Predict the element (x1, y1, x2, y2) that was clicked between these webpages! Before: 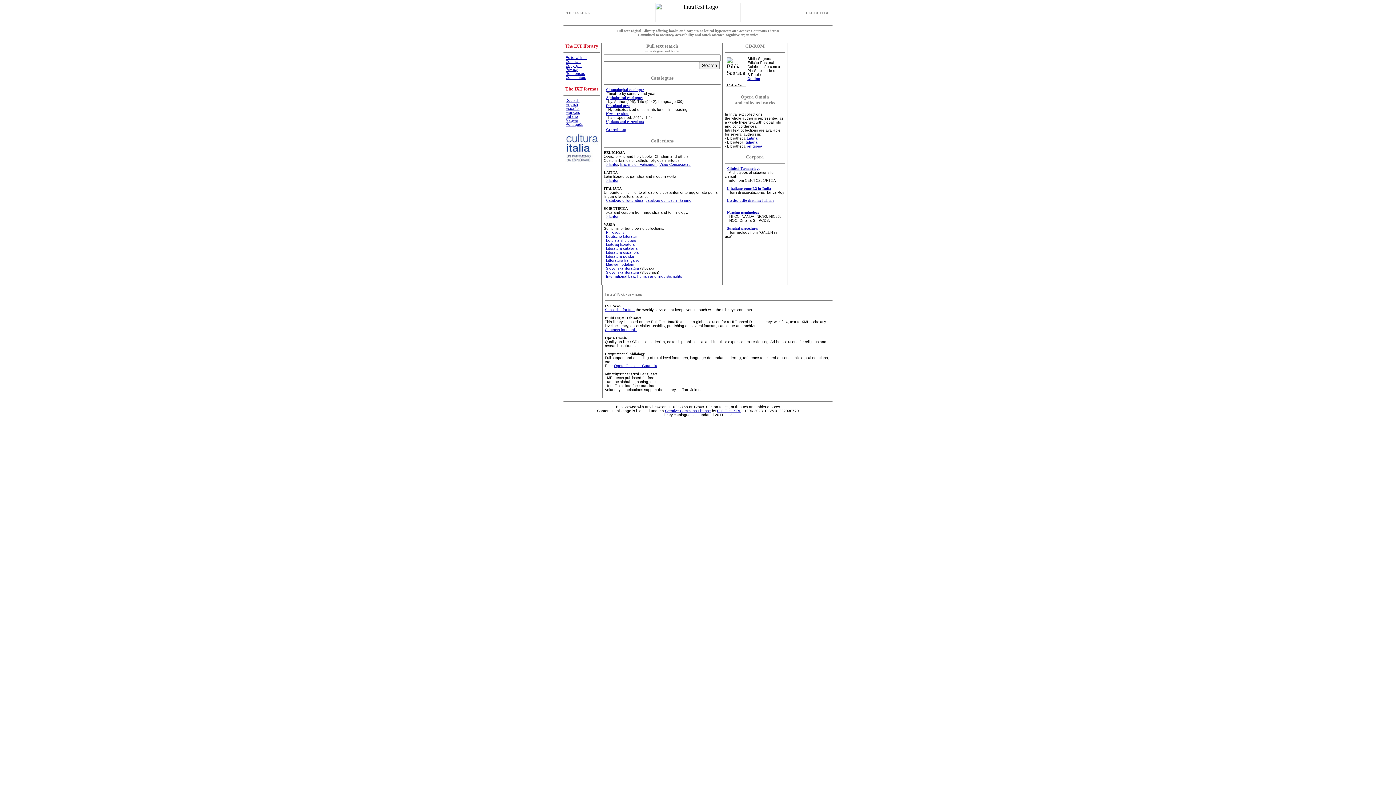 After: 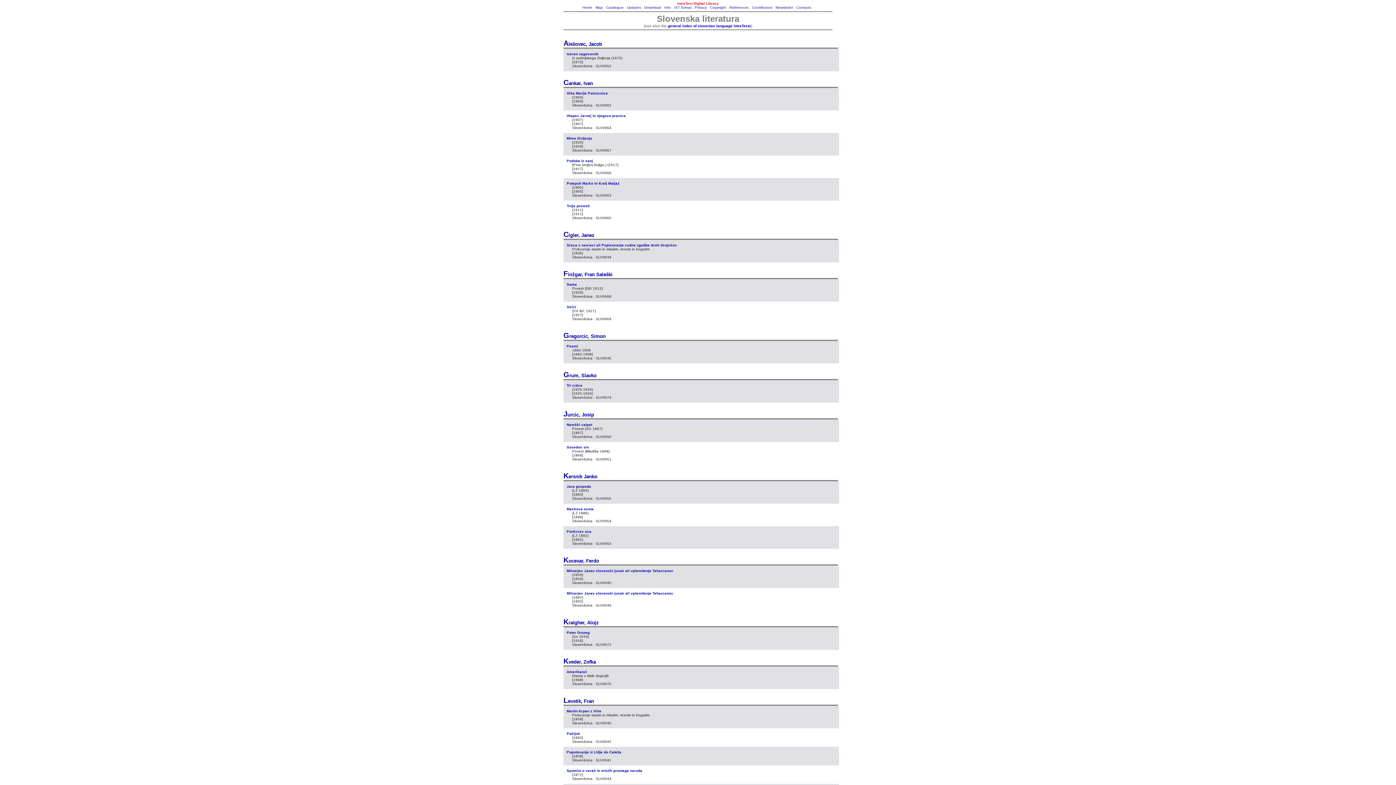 Action: bbox: (606, 270, 639, 274) label: Slovenska literatura